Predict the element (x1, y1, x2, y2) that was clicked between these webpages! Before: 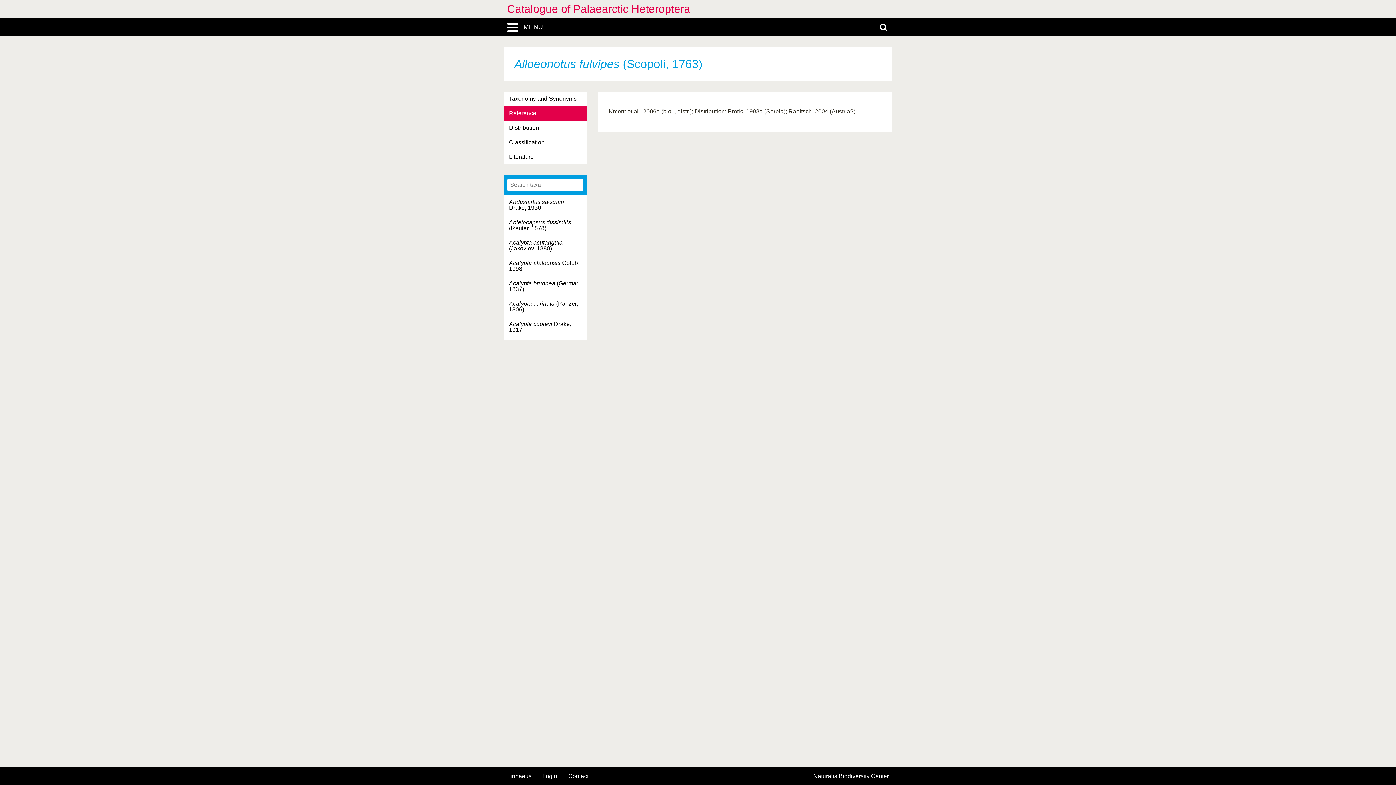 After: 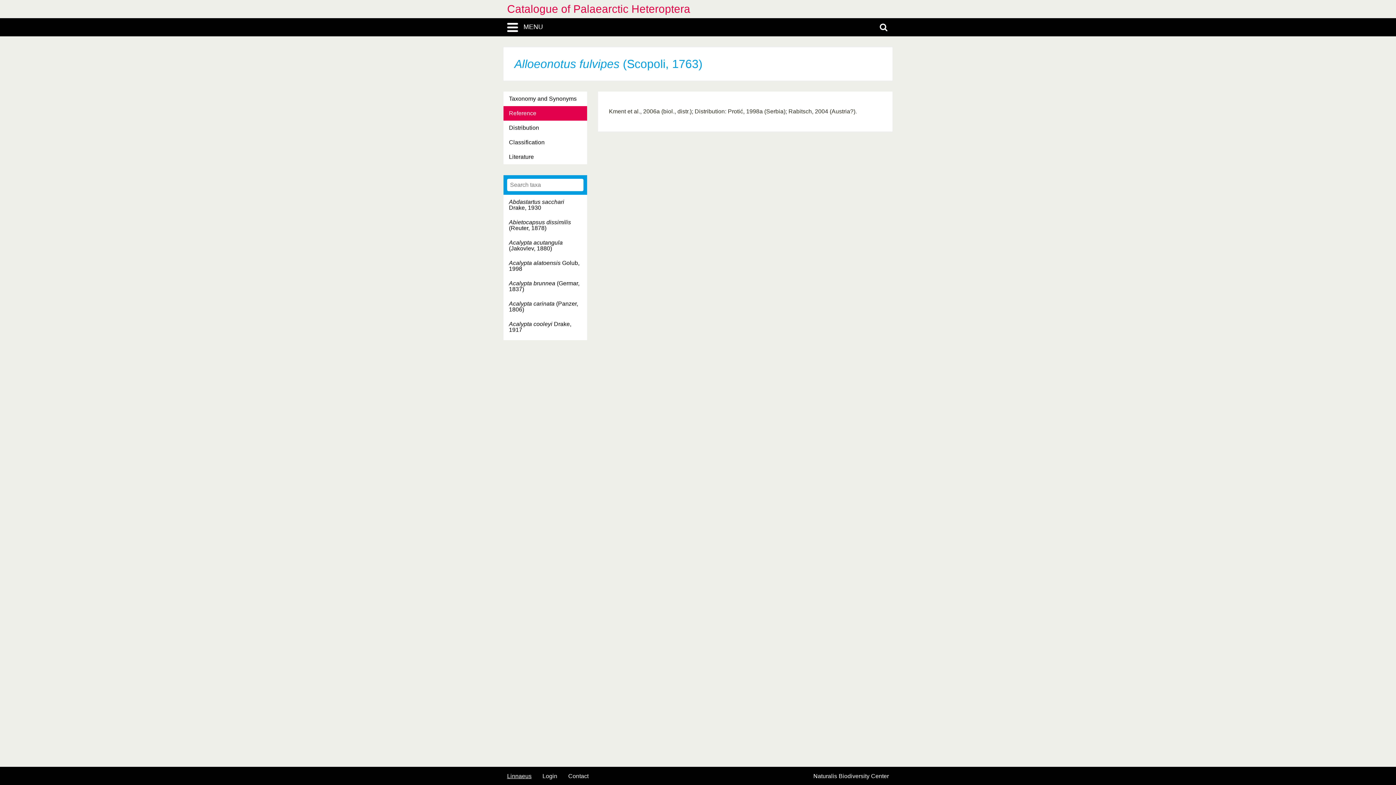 Action: label: Linnaeus bbox: (507, 773, 531, 779)